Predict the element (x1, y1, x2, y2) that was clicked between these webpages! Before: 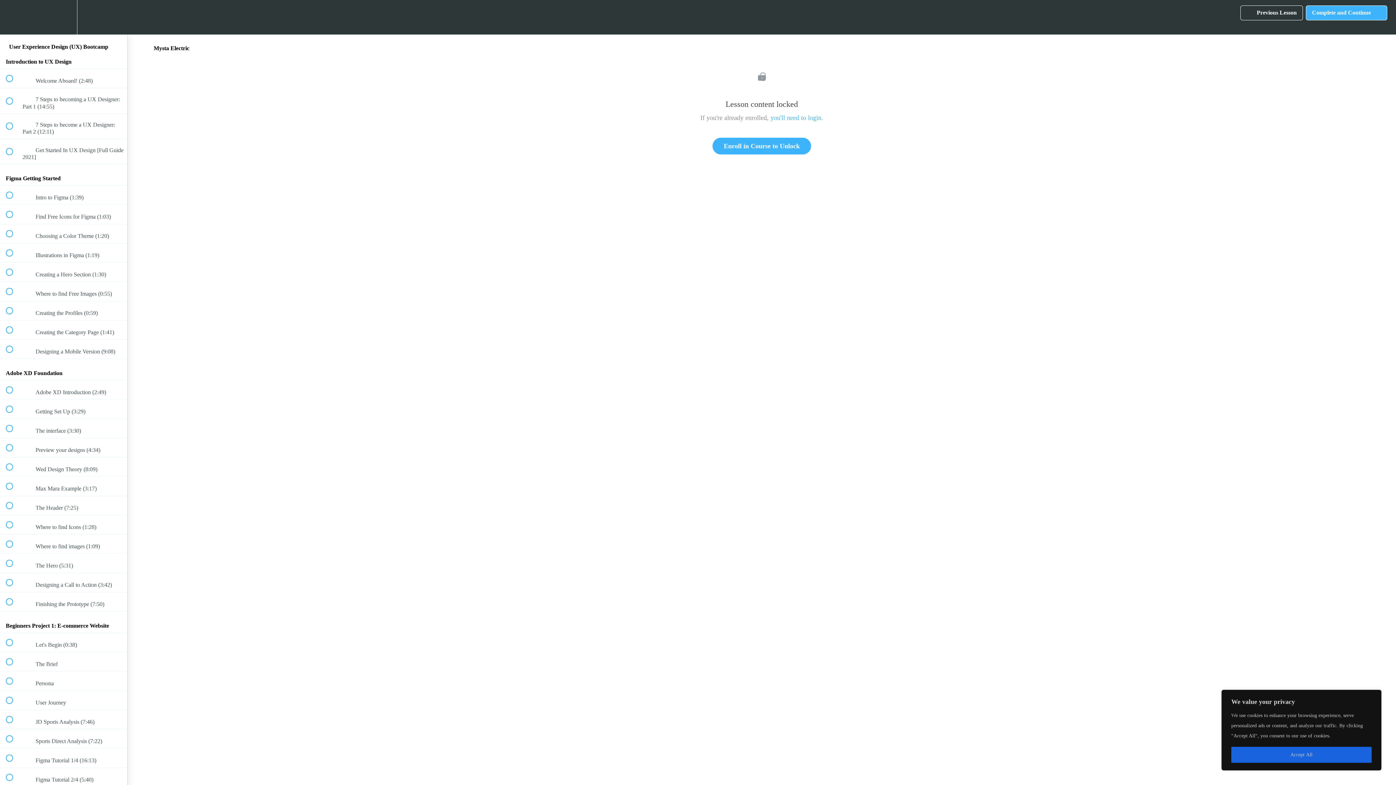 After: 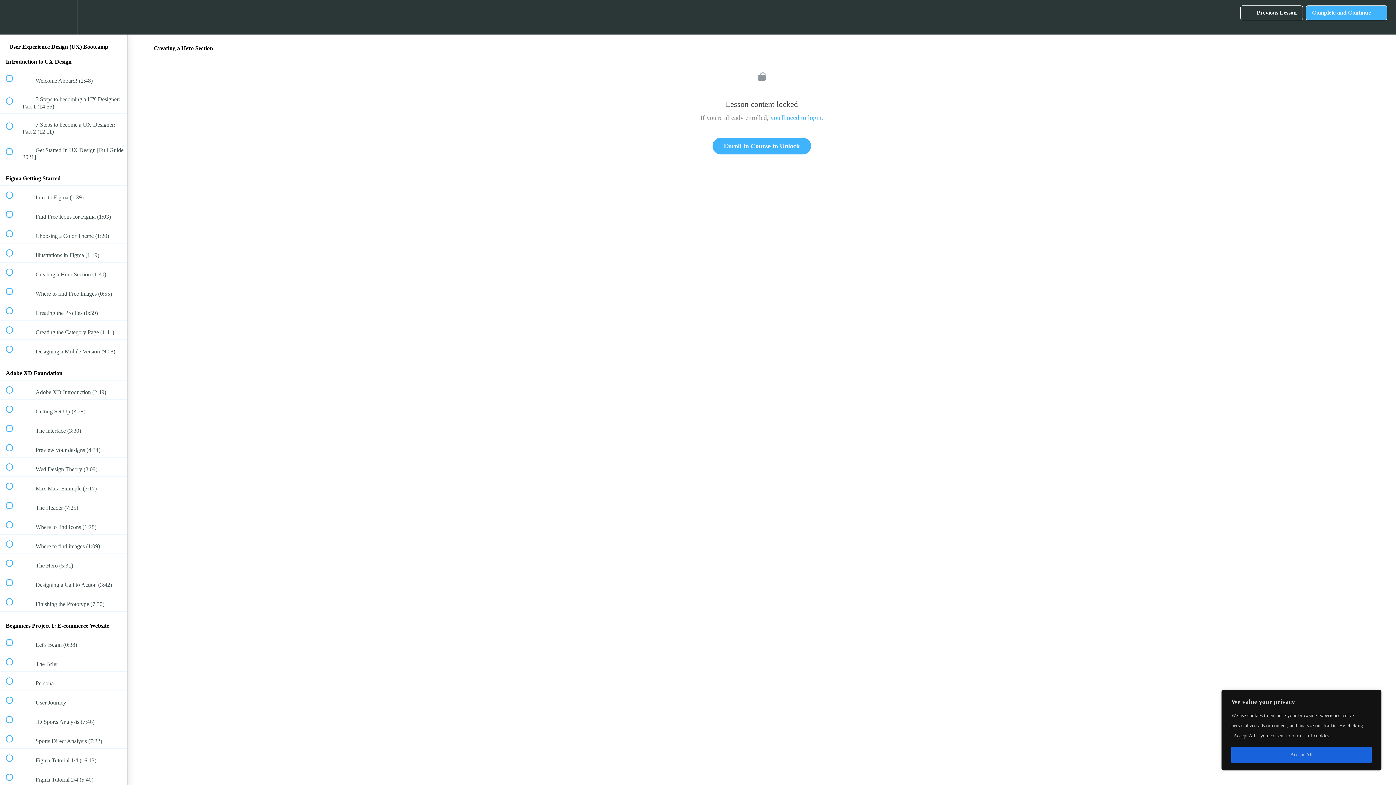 Action: bbox: (0, 262, 127, 281) label:  
 Creating a Hero Section (1:30)